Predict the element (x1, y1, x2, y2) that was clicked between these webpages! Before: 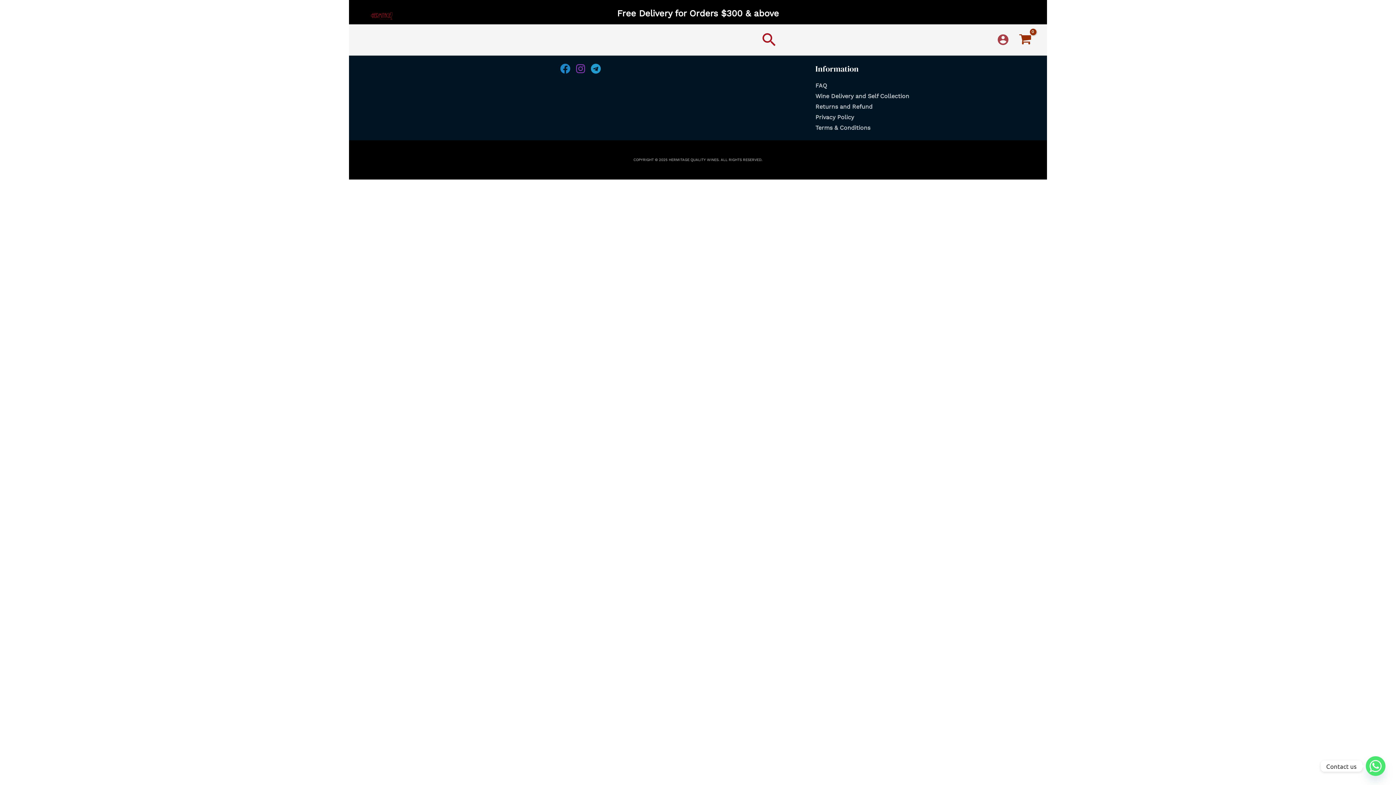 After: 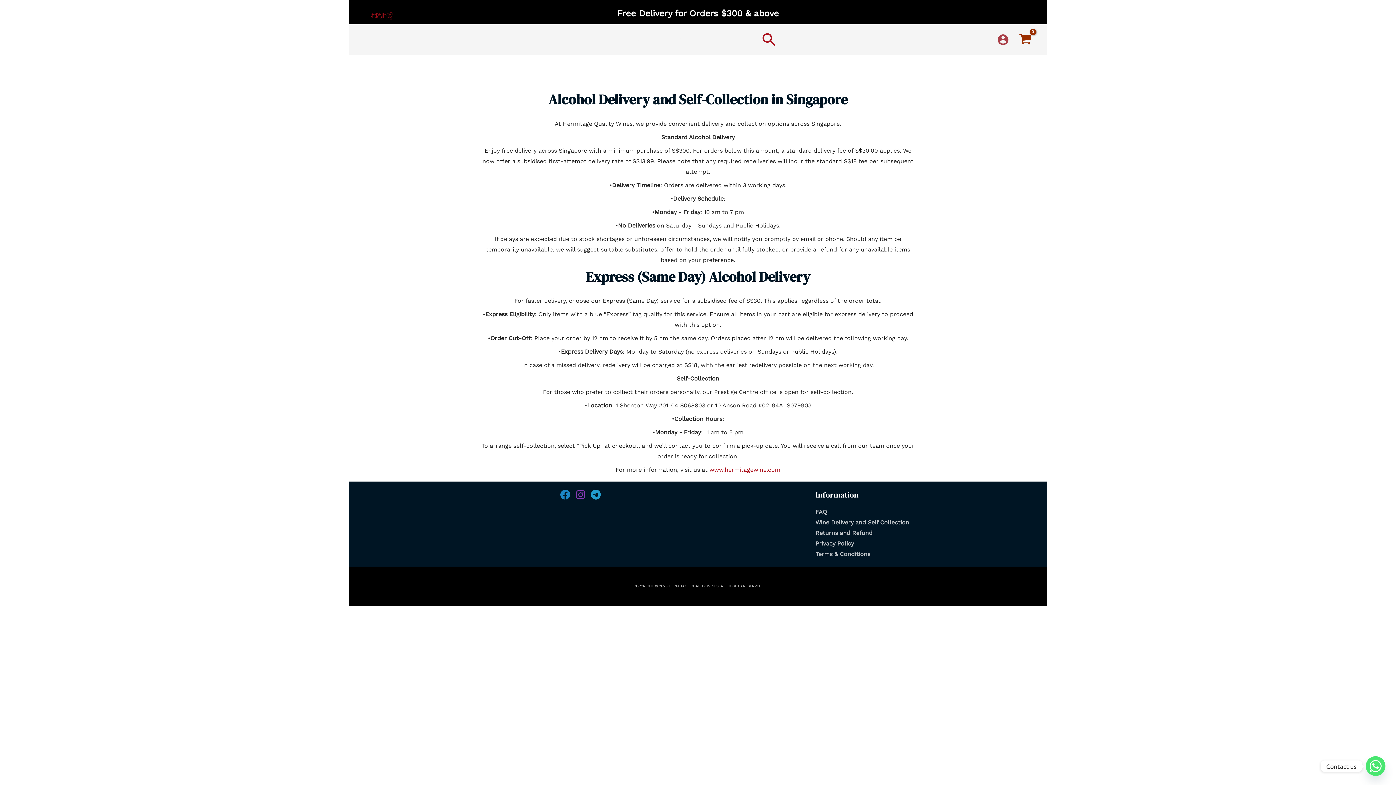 Action: label: Wine Delivery and Self Collection bbox: (815, 92, 909, 99)